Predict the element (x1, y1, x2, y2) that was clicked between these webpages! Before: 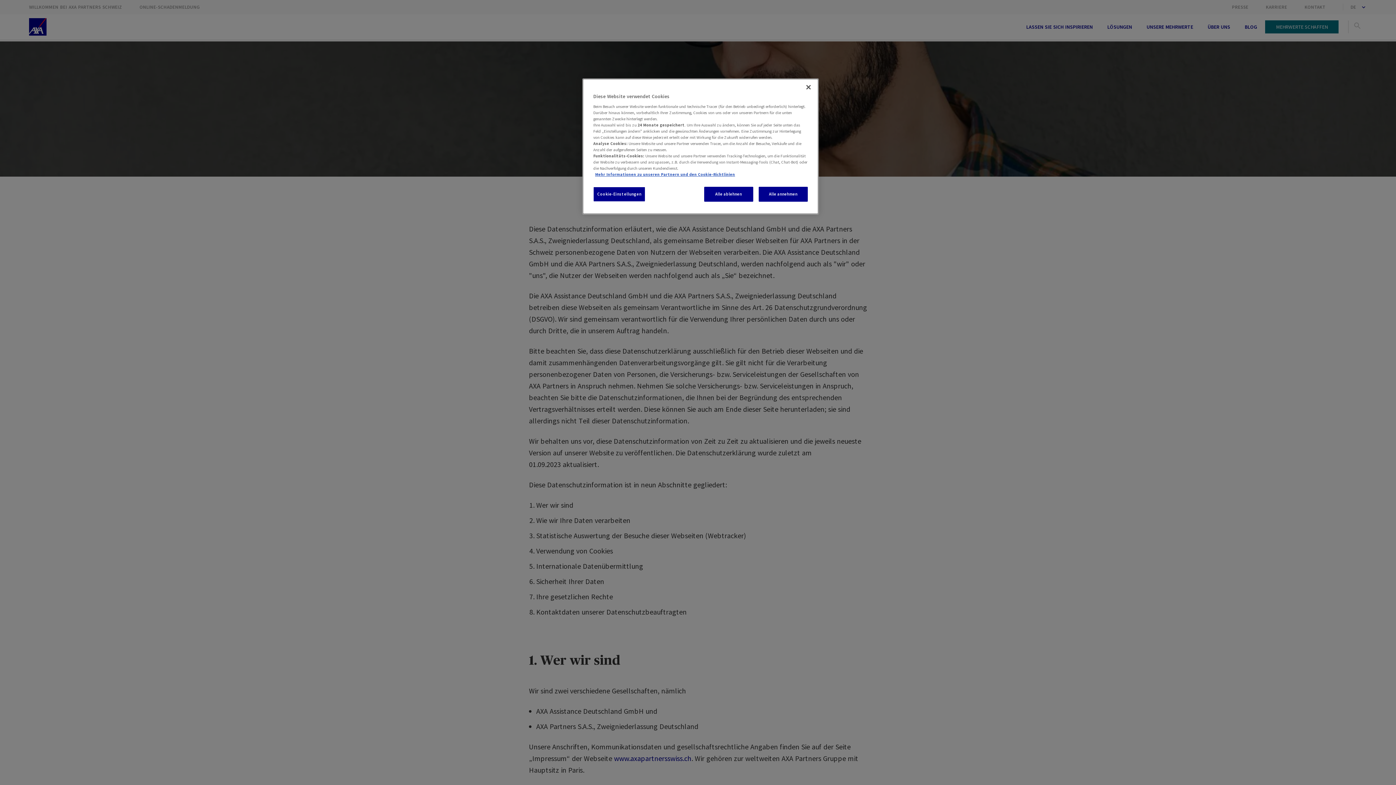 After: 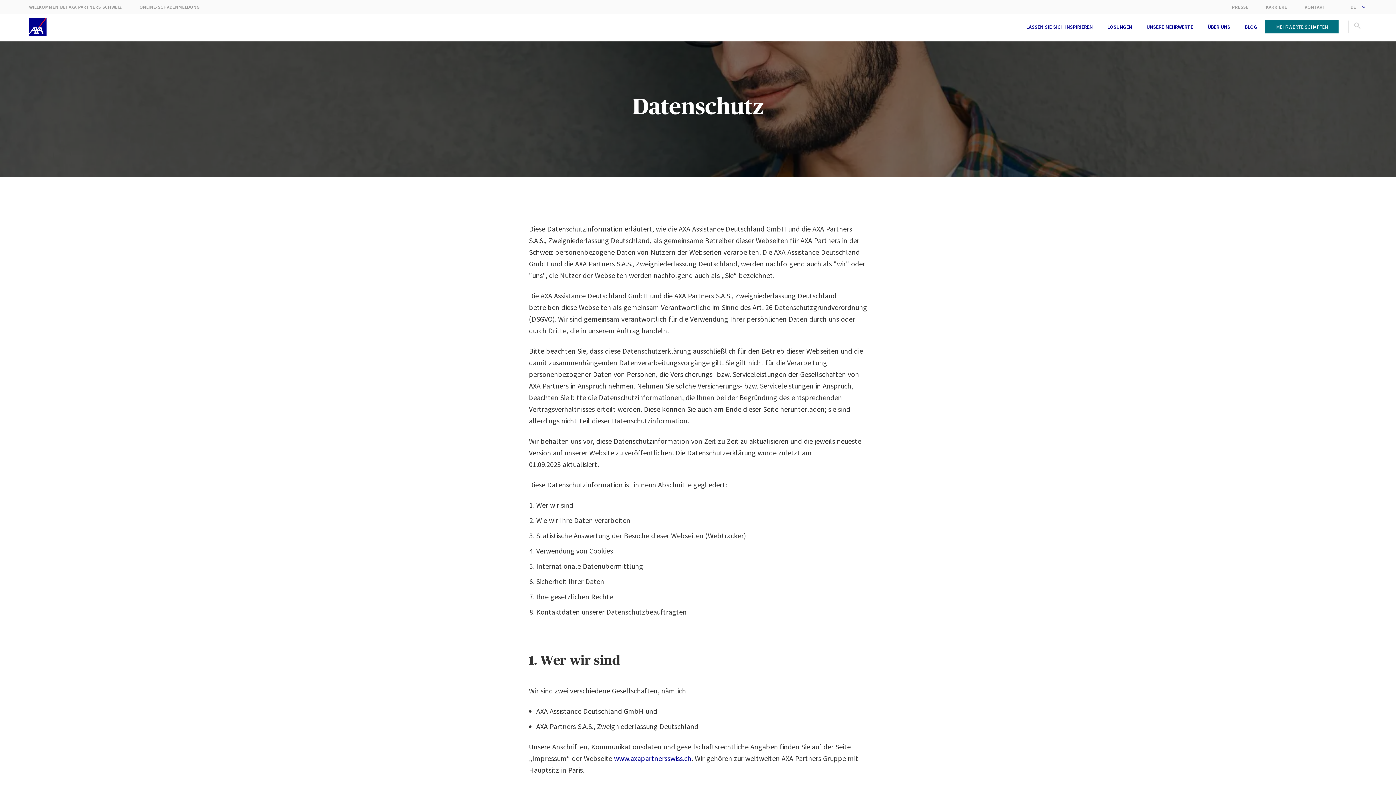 Action: bbox: (800, 79, 816, 95) label: Schließen